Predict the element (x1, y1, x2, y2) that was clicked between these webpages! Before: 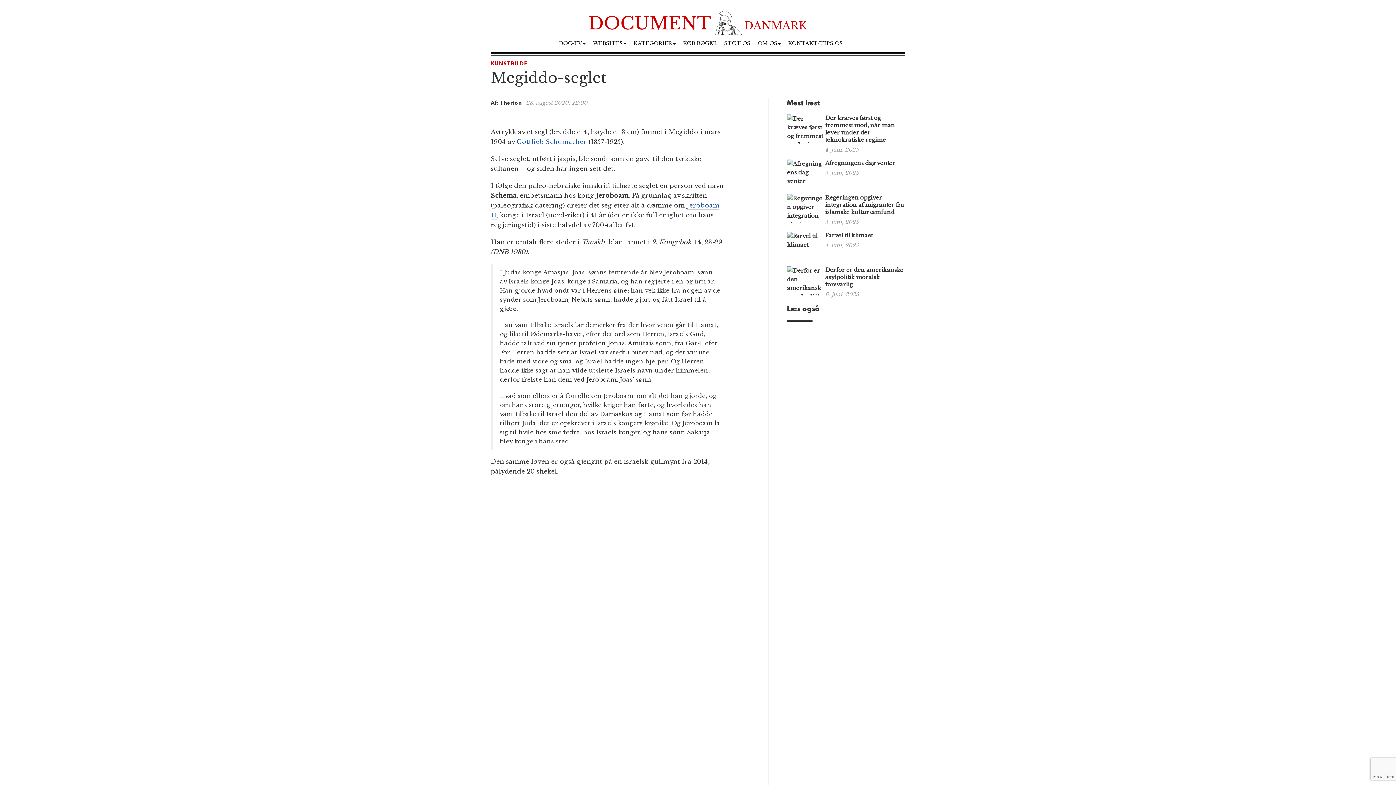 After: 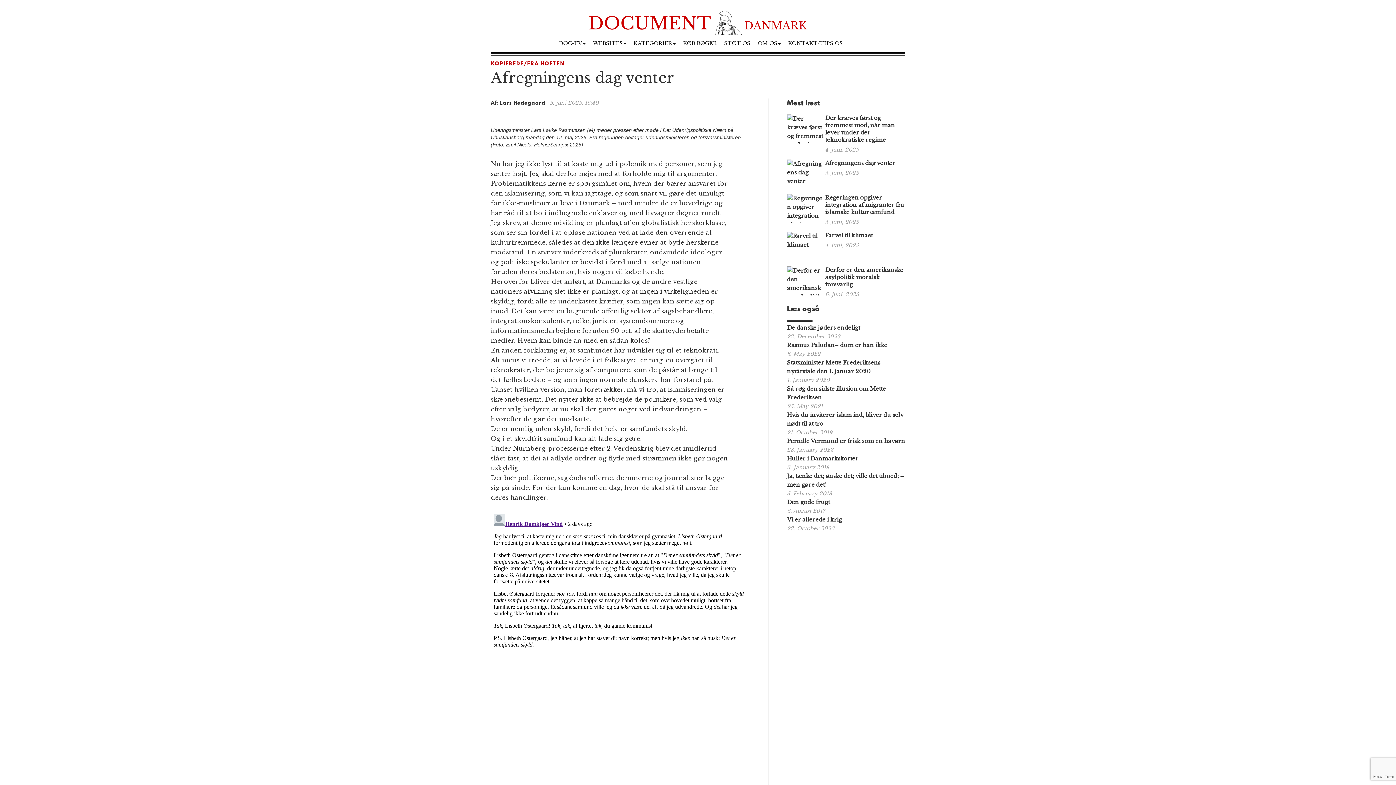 Action: bbox: (787, 159, 823, 185)